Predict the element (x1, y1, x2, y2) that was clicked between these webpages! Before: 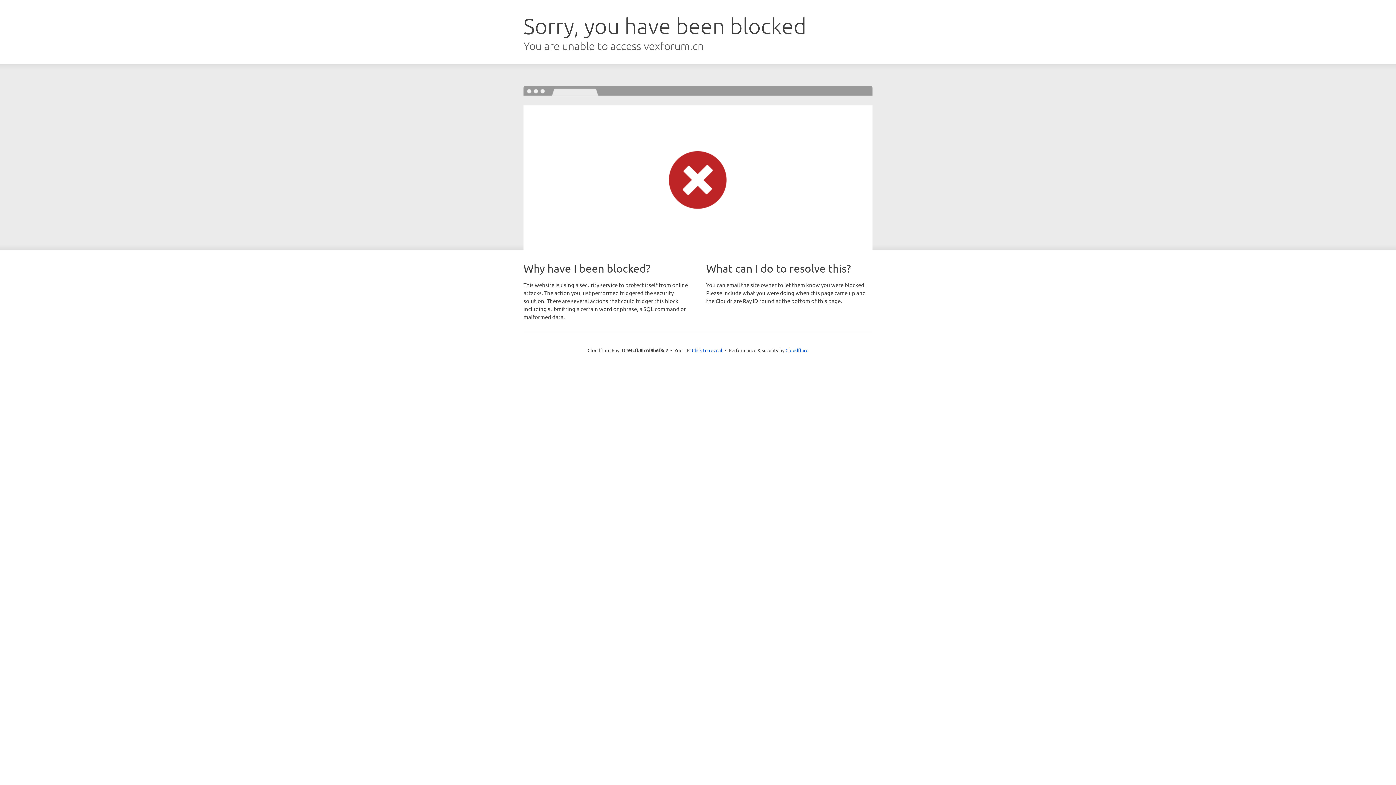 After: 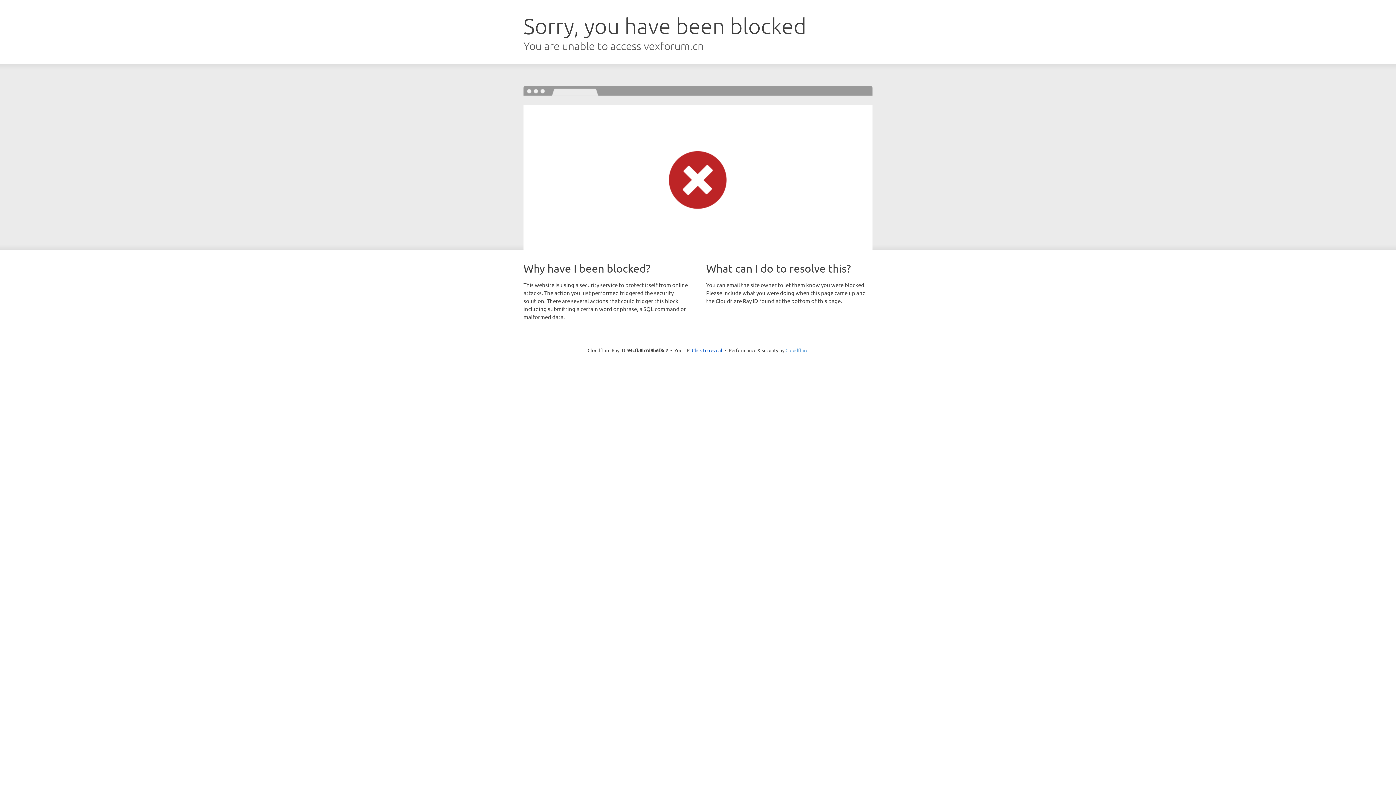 Action: bbox: (785, 347, 808, 353) label: Cloudflare